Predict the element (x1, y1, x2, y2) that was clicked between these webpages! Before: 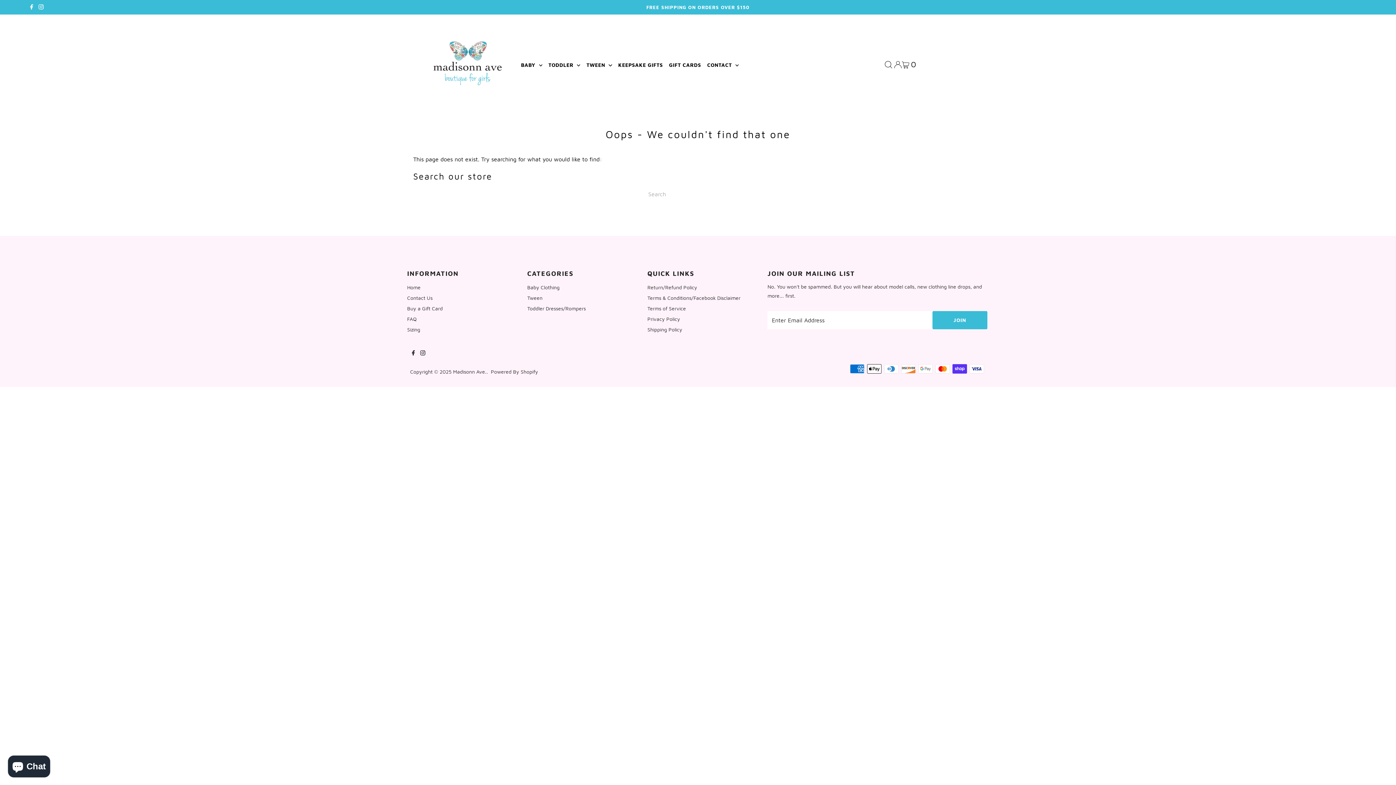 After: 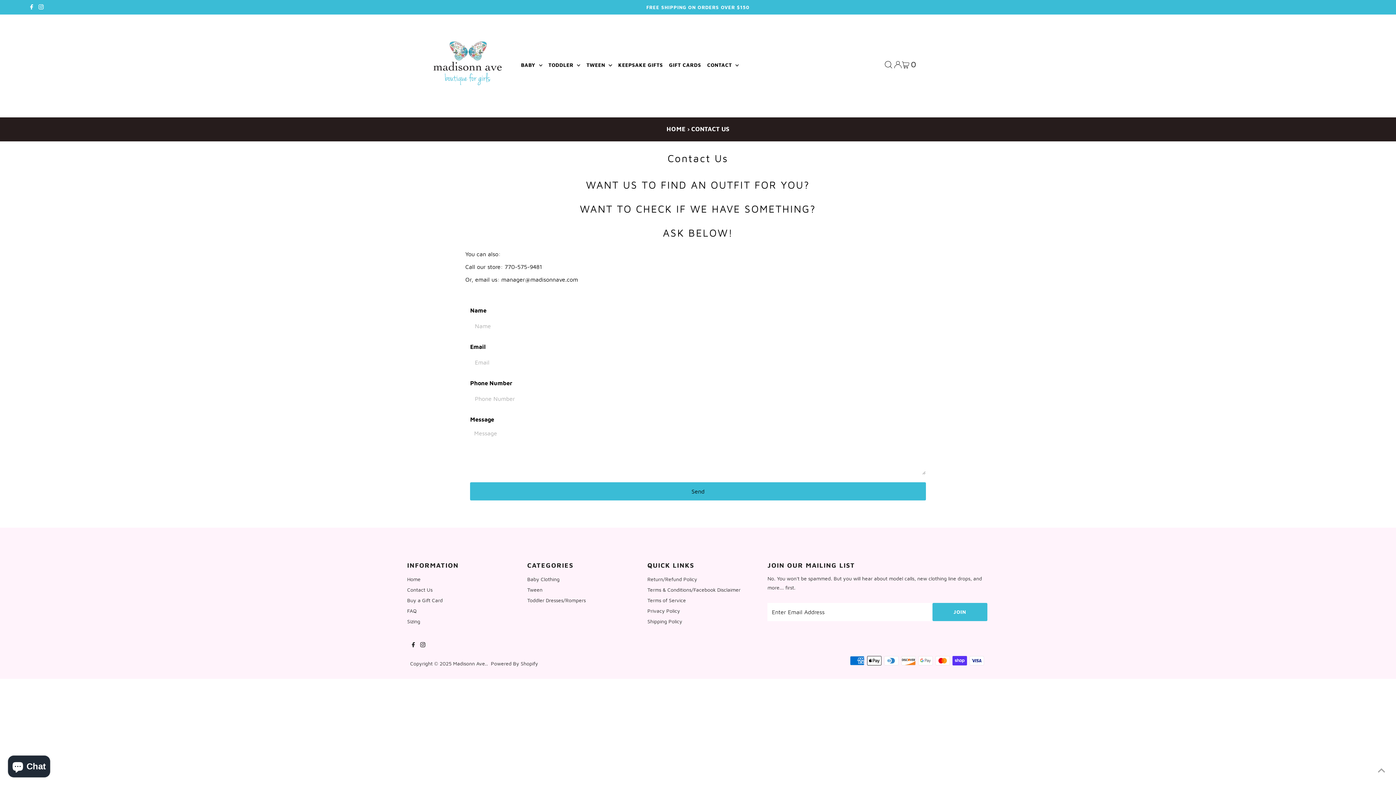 Action: label: Contact Us bbox: (407, 294, 432, 300)